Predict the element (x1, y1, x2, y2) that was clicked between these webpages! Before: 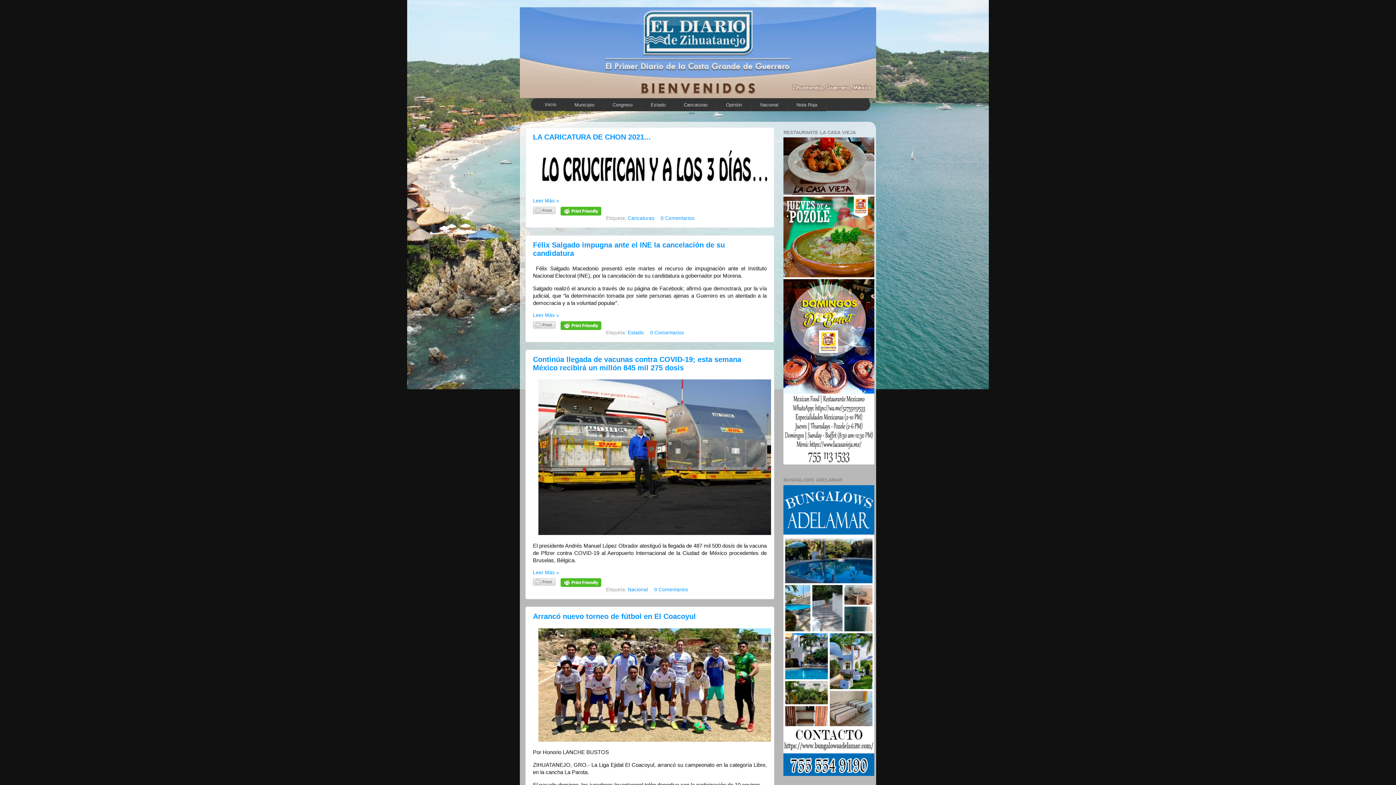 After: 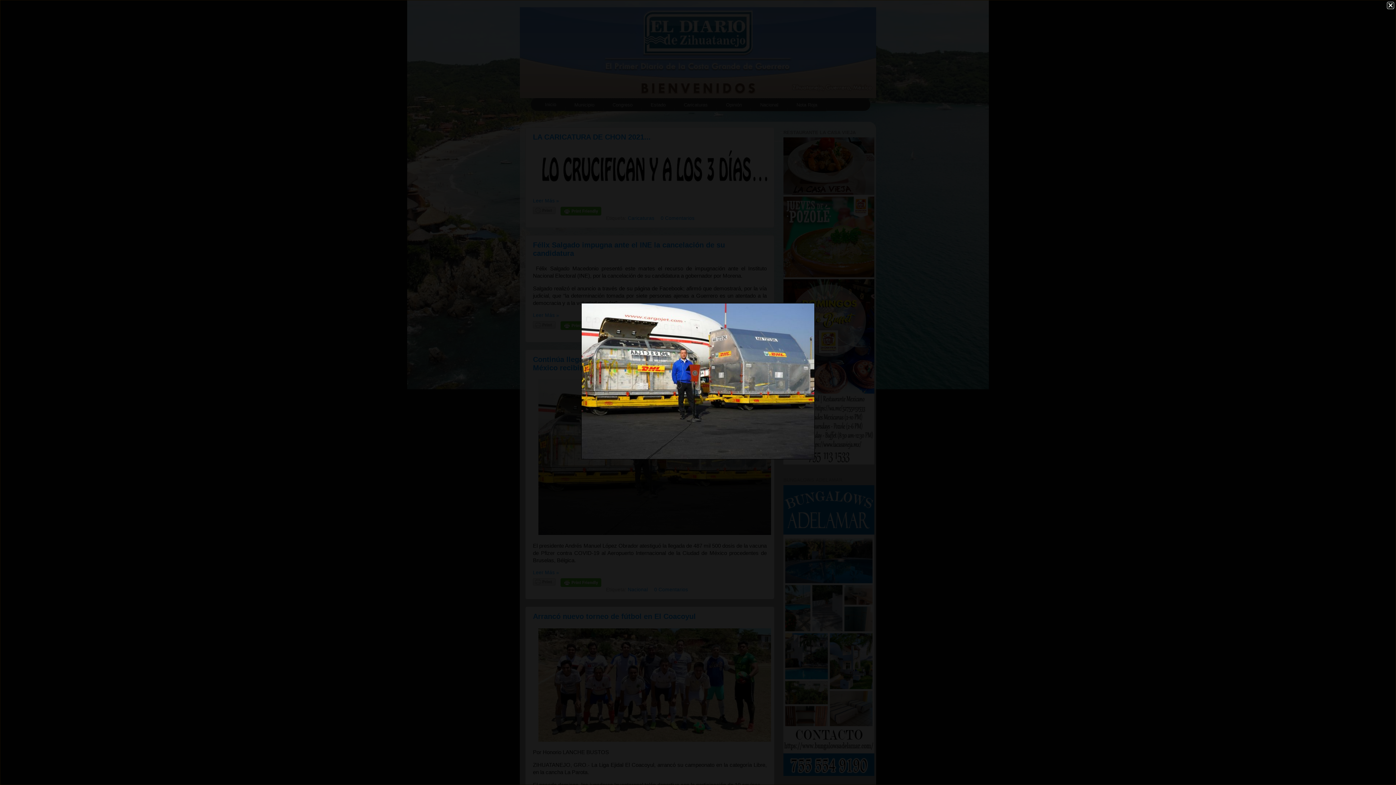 Action: bbox: (538, 530, 771, 536)